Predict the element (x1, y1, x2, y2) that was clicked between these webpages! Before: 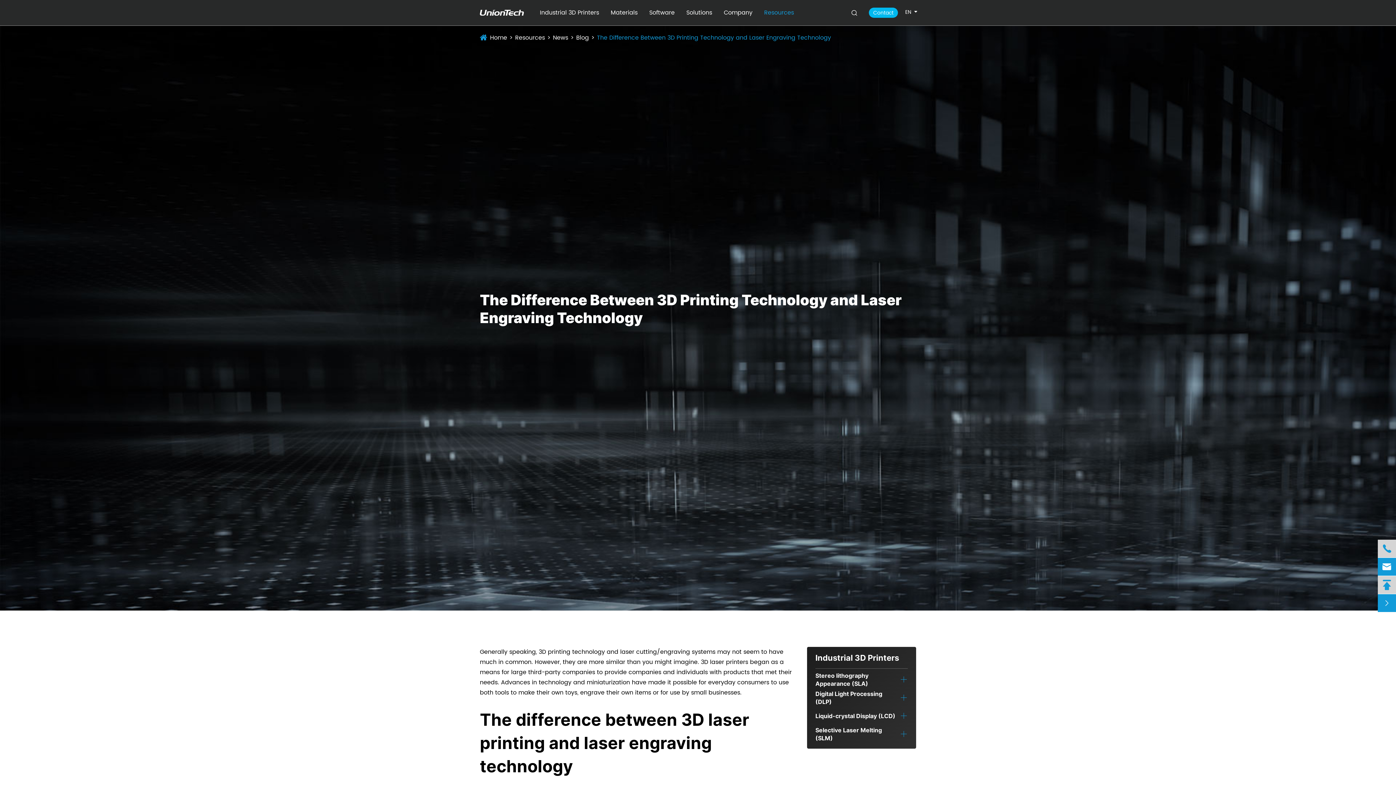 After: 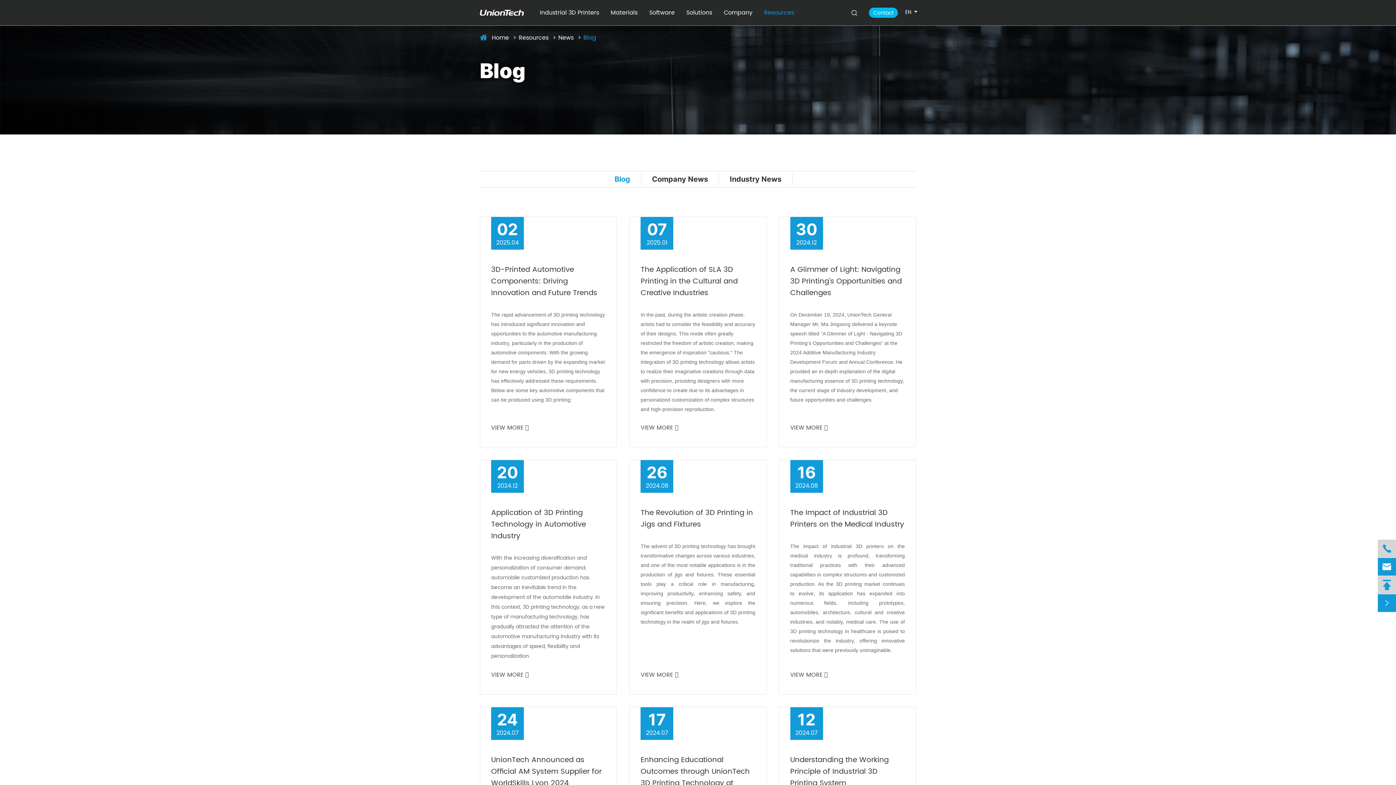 Action: label: Resources bbox: (515, 33, 545, 42)